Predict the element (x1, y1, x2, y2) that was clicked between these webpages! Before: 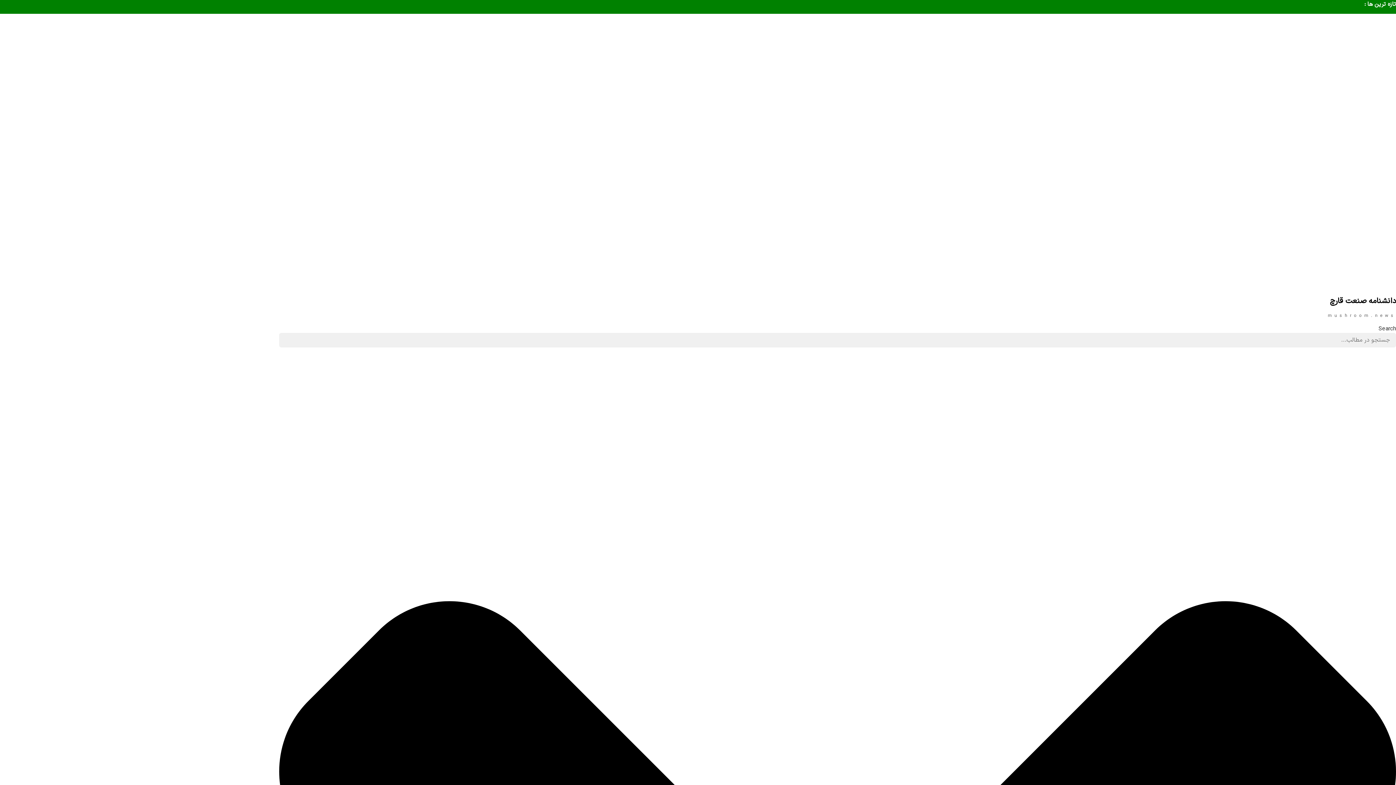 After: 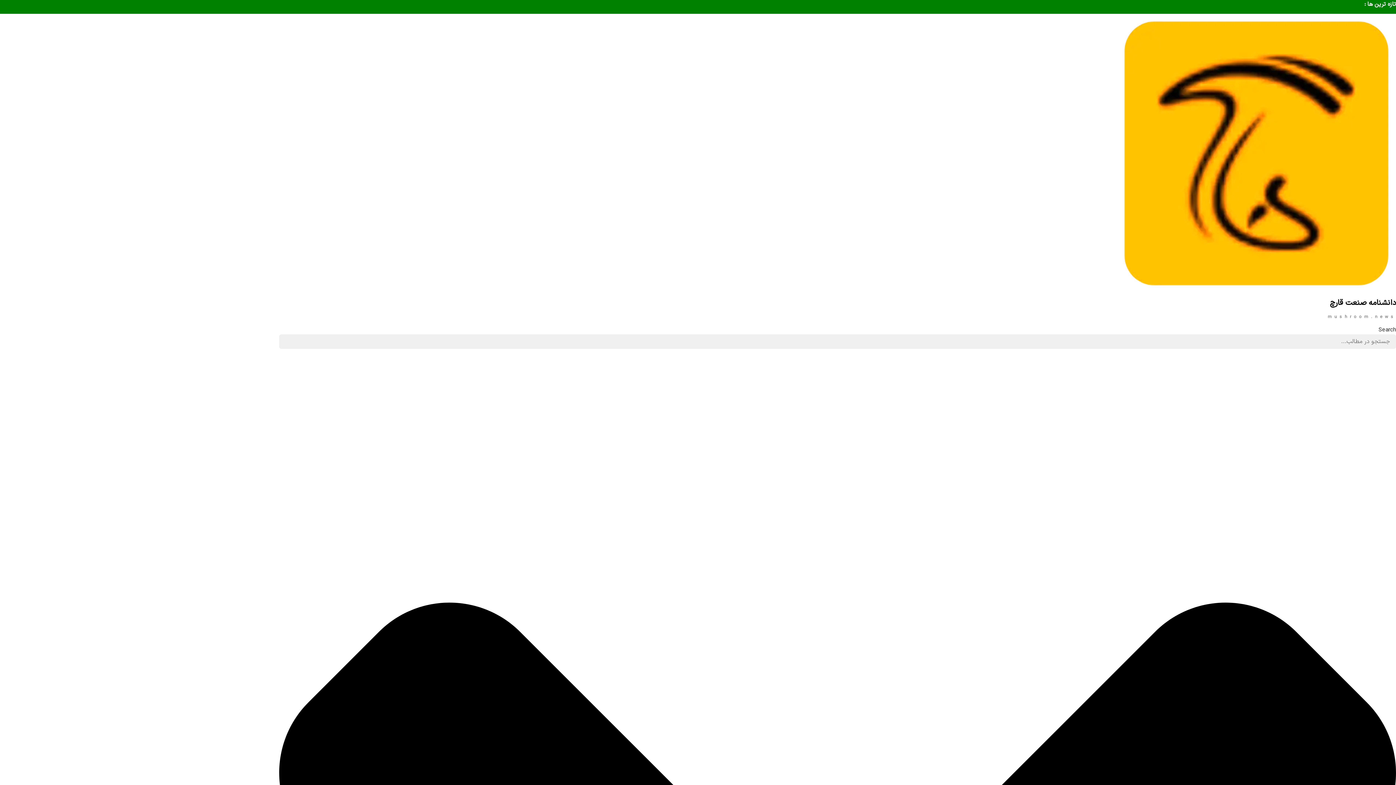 Action: label: دانشنامه صنعت قارچ

mushroom.news bbox: (0, 296, 1396, 319)